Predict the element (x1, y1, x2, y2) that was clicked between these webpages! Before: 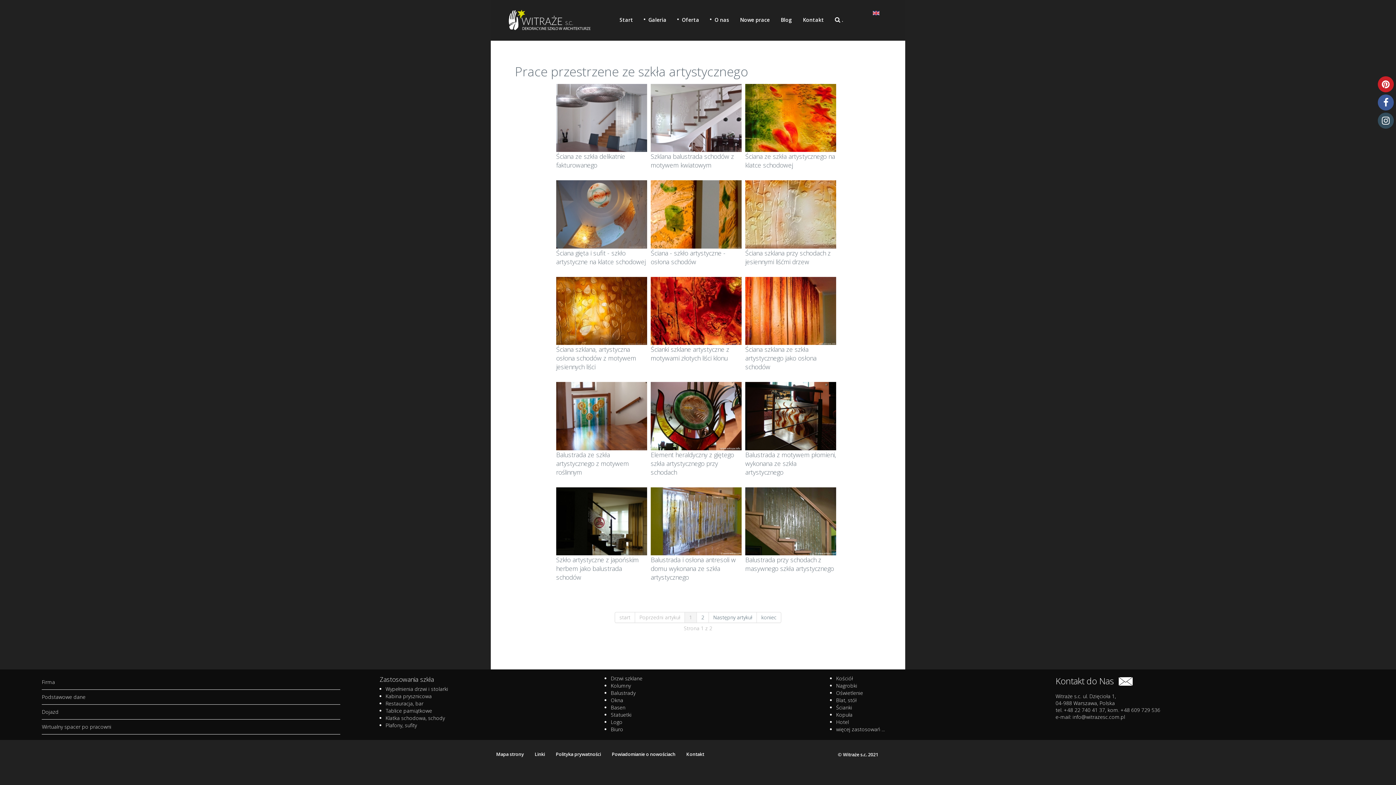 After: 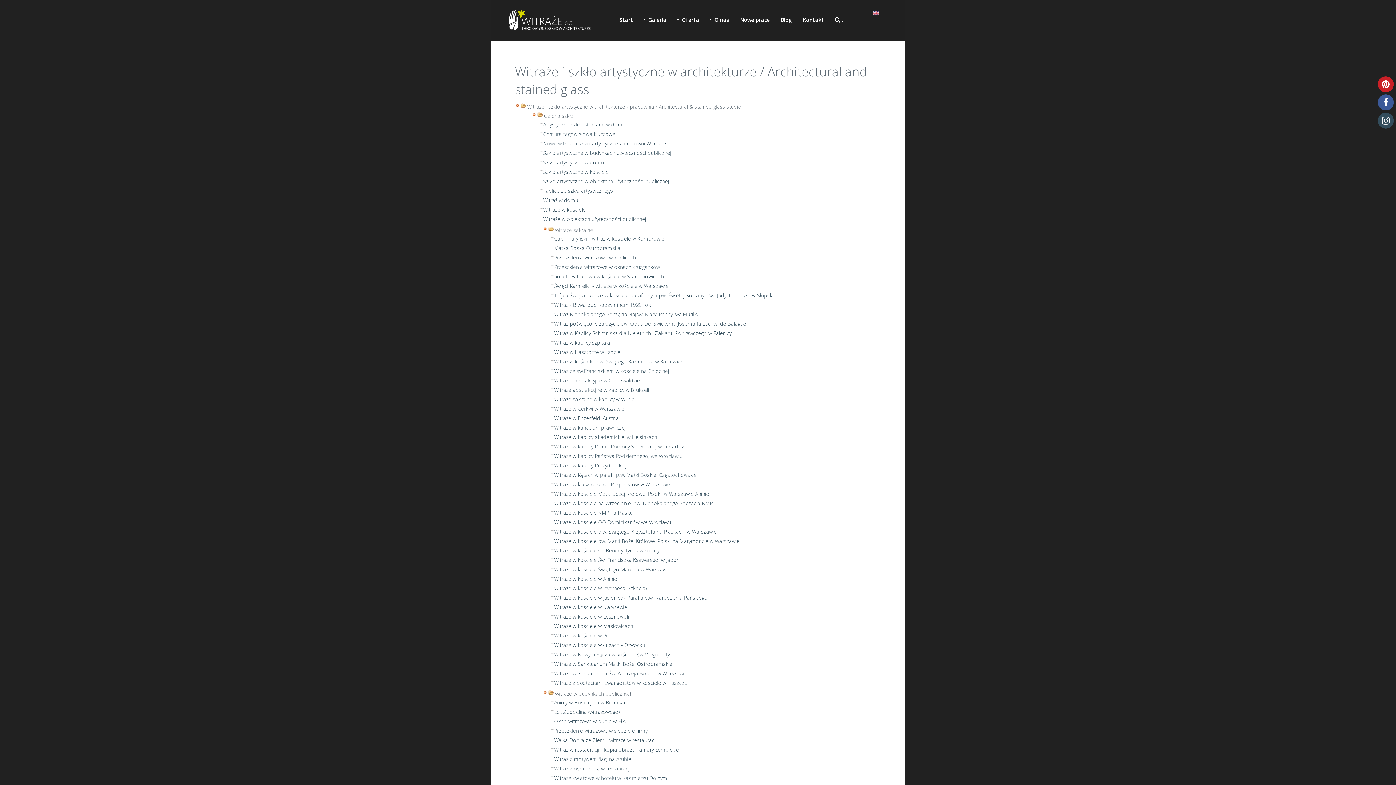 Action: label: Mapa strony bbox: (490, 740, 529, 769)